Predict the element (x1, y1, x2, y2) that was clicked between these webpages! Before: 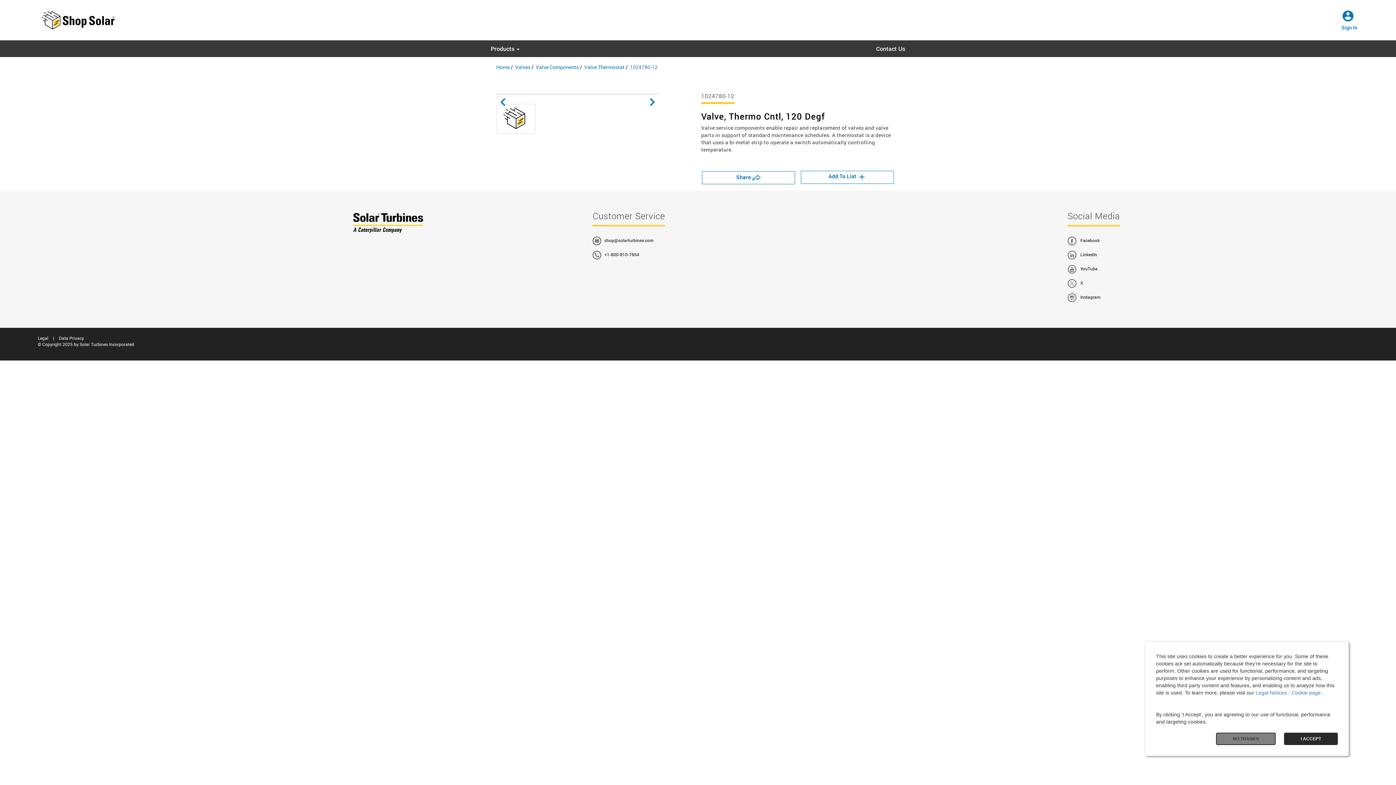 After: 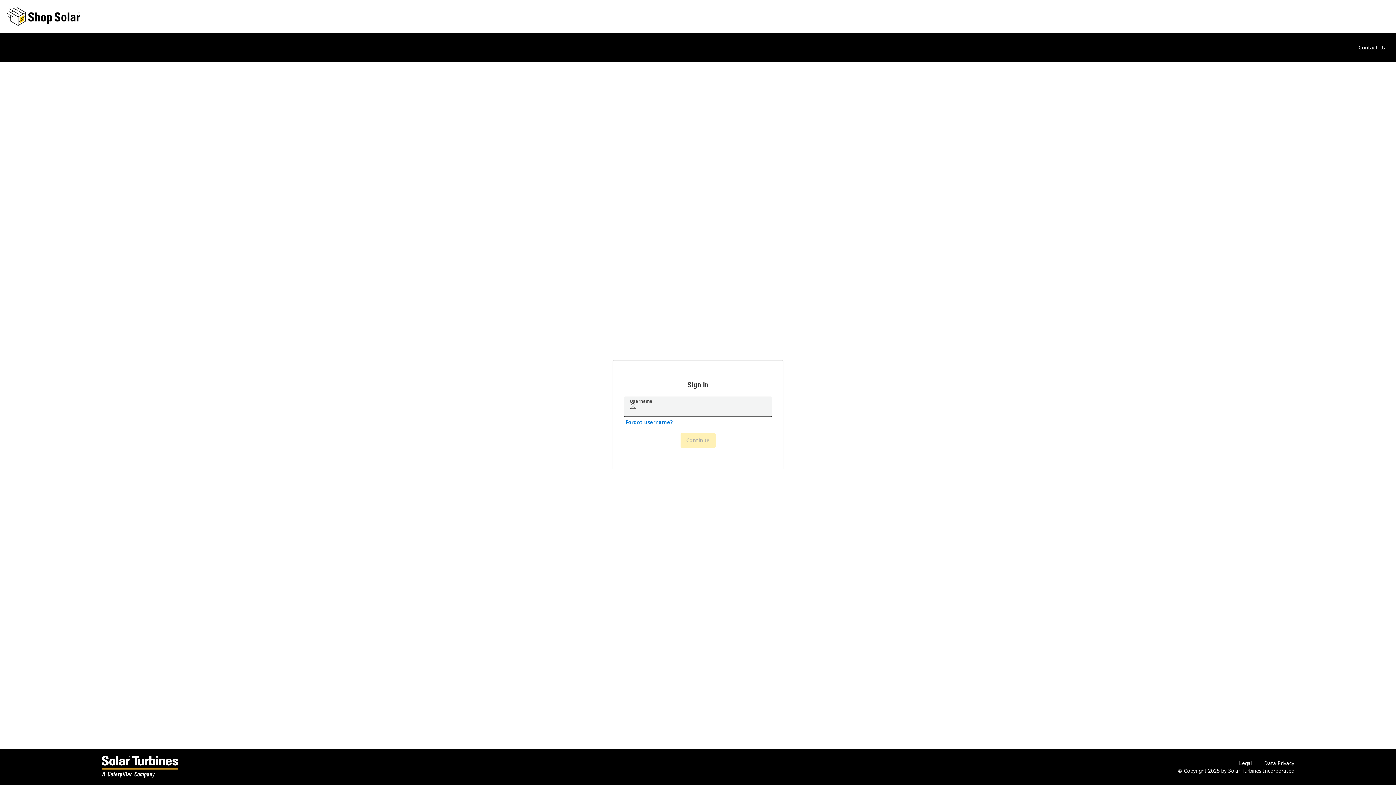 Action: label: Sign In bbox: (1341, 9, 1357, 31)